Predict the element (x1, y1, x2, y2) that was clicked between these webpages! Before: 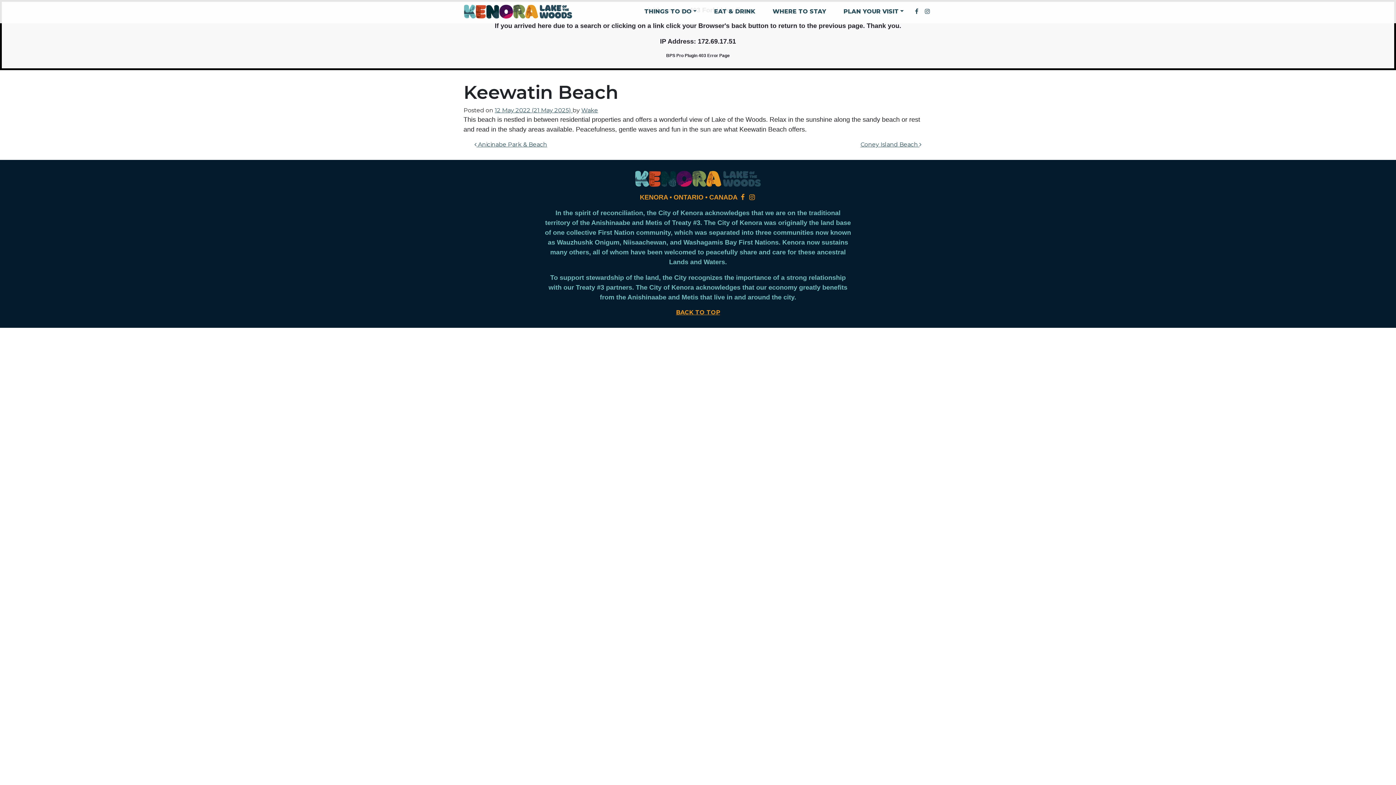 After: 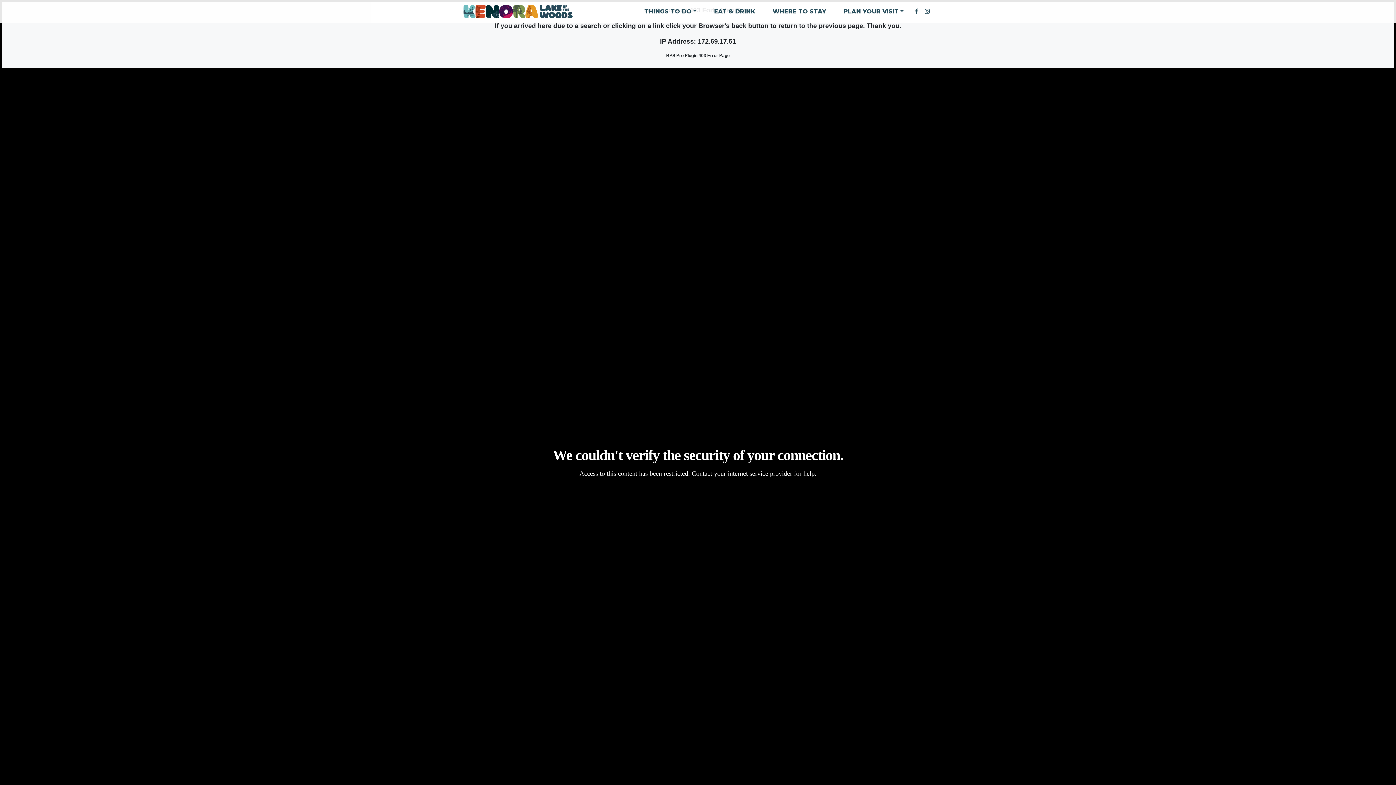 Action: bbox: (463, 2, 572, 20)